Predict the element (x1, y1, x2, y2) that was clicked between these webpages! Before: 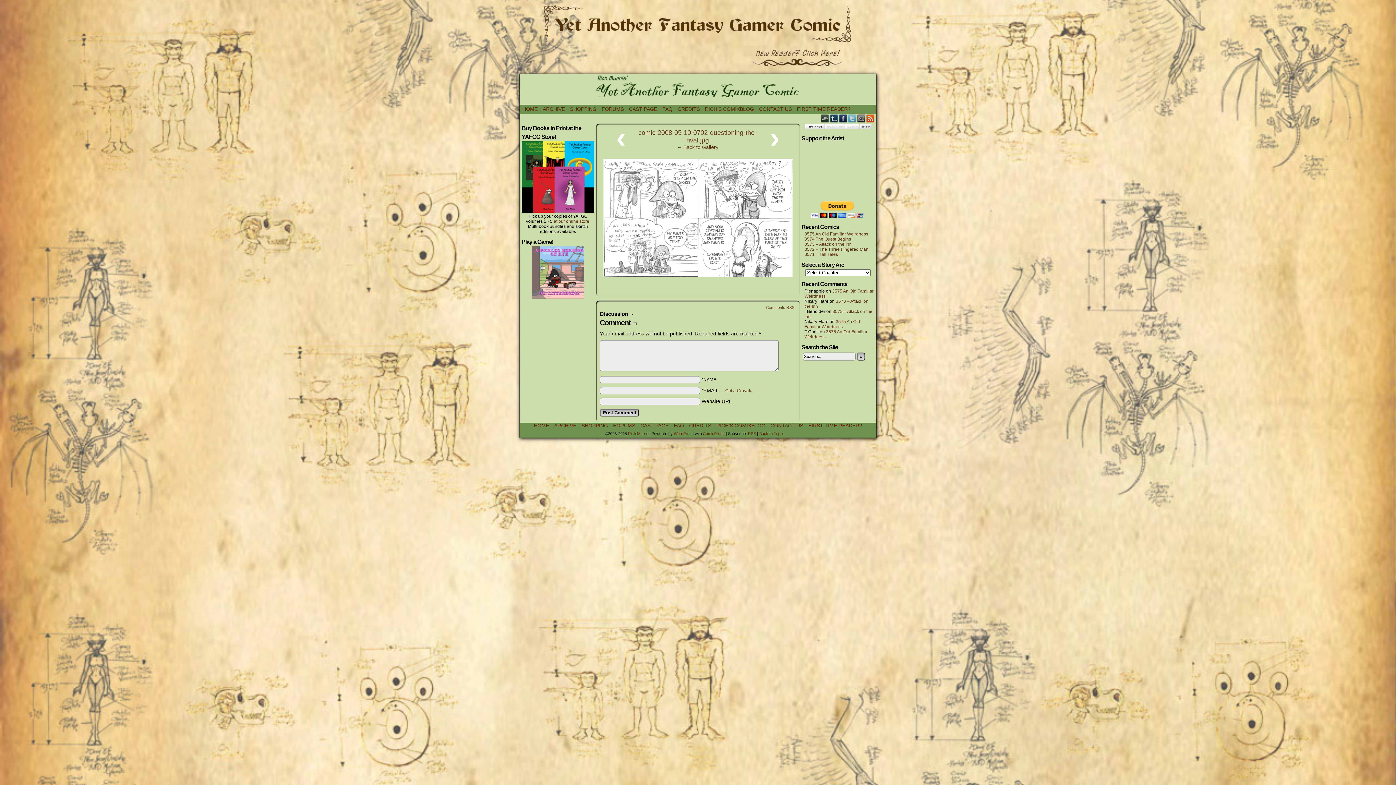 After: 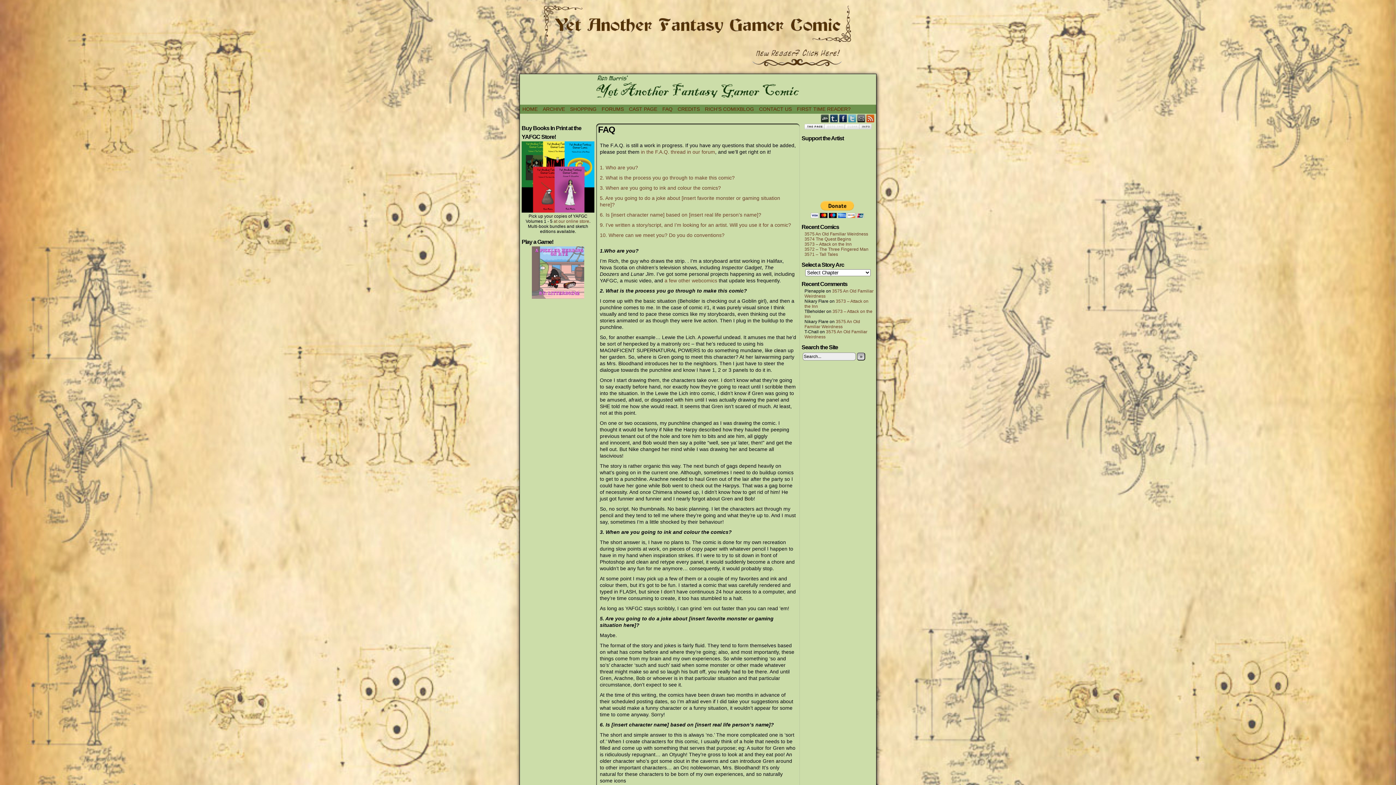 Action: bbox: (660, 104, 675, 113) label: FAQ